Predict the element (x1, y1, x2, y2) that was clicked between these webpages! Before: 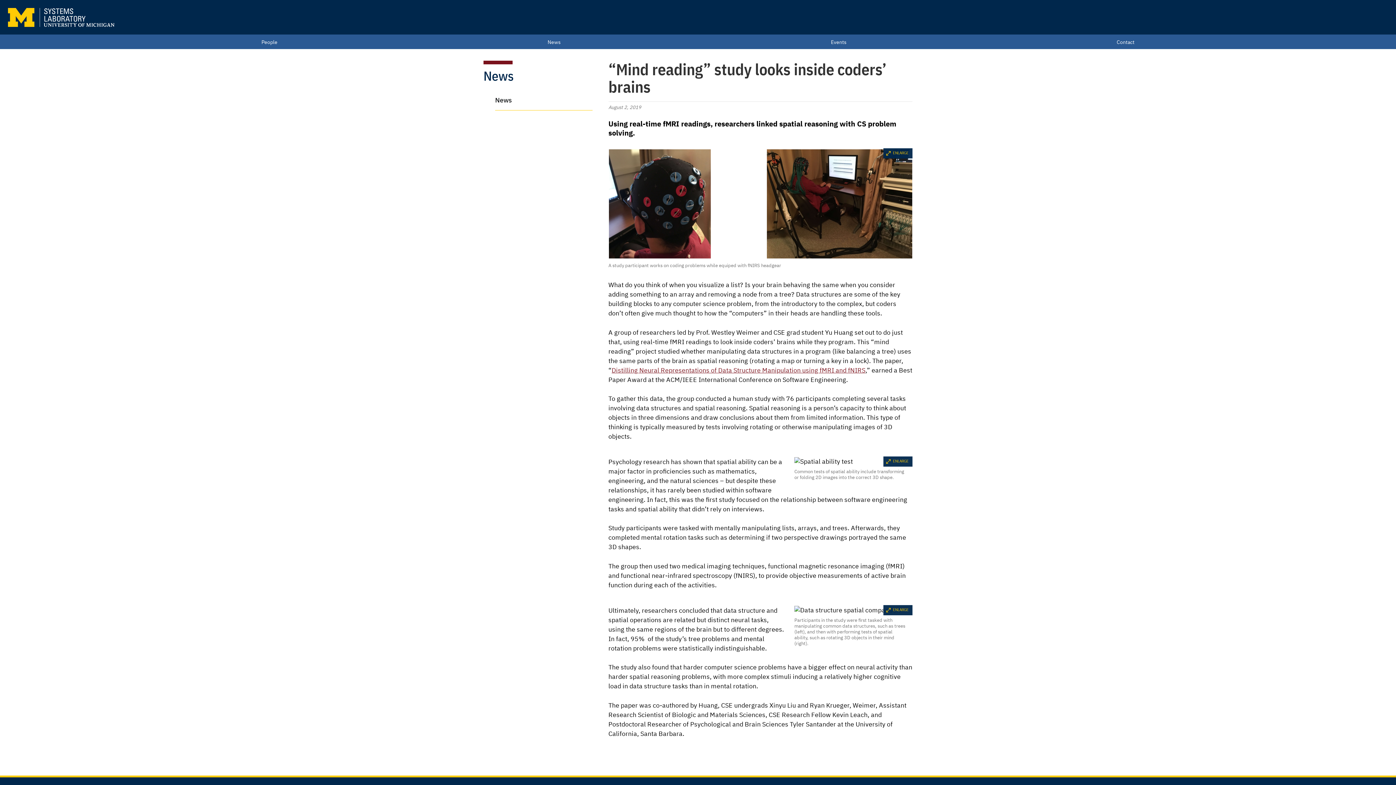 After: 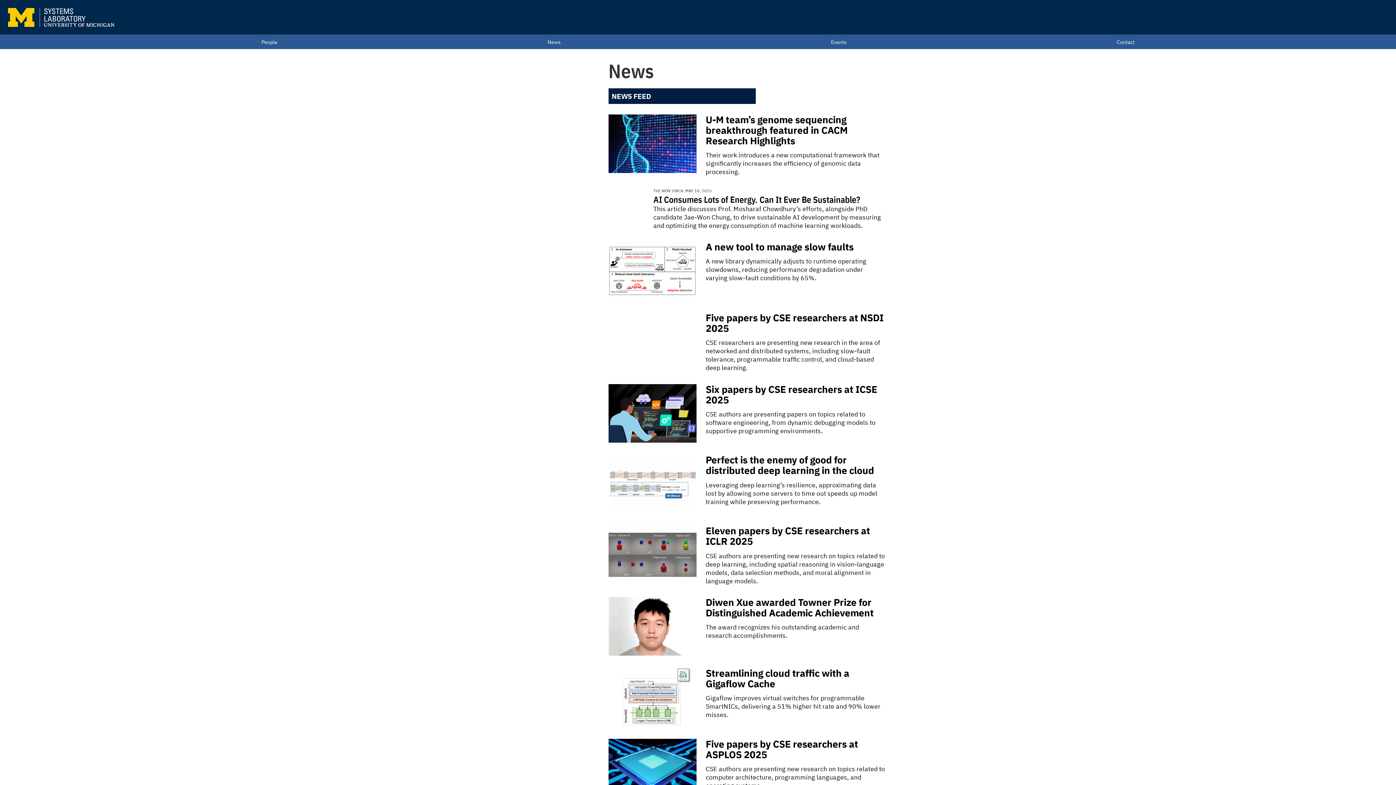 Action: bbox: (547, 34, 560, 49) label: News